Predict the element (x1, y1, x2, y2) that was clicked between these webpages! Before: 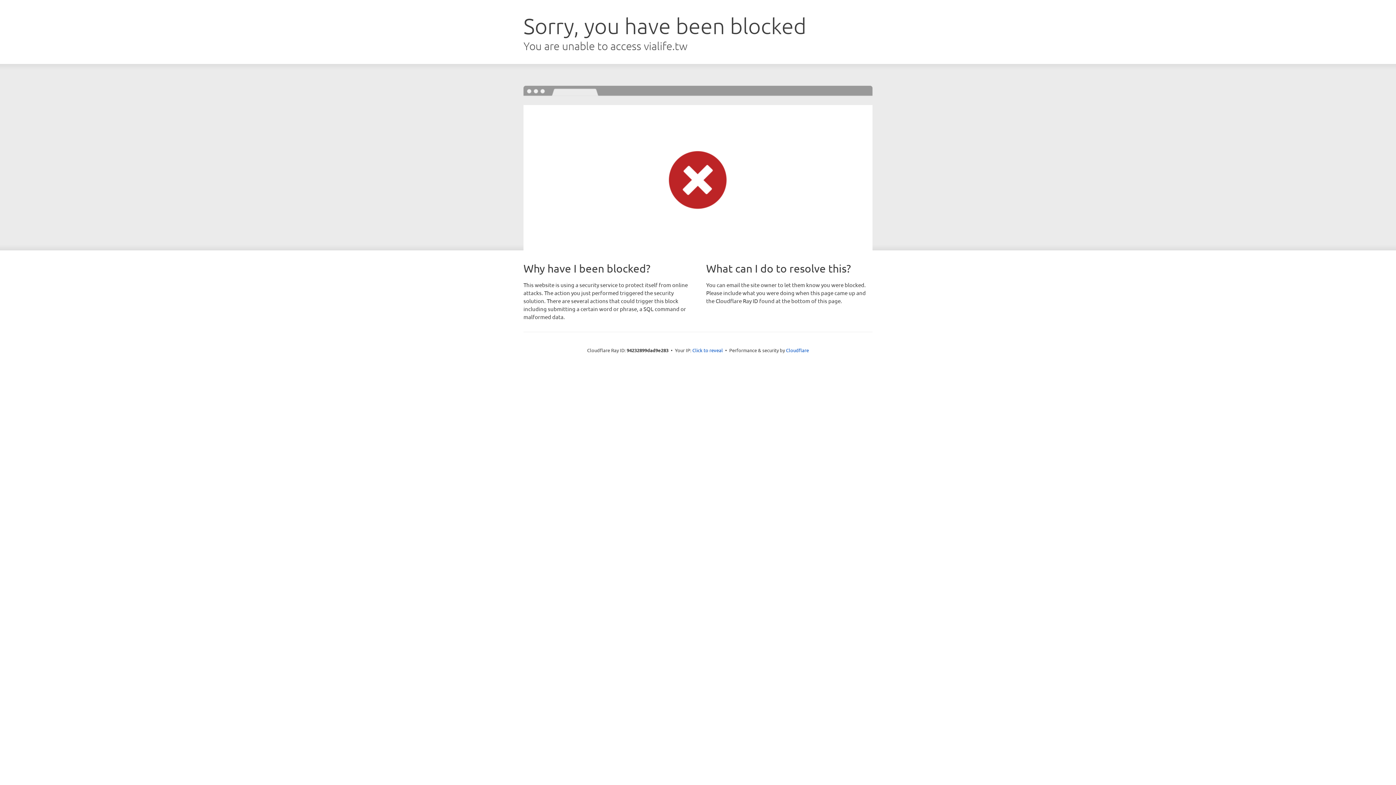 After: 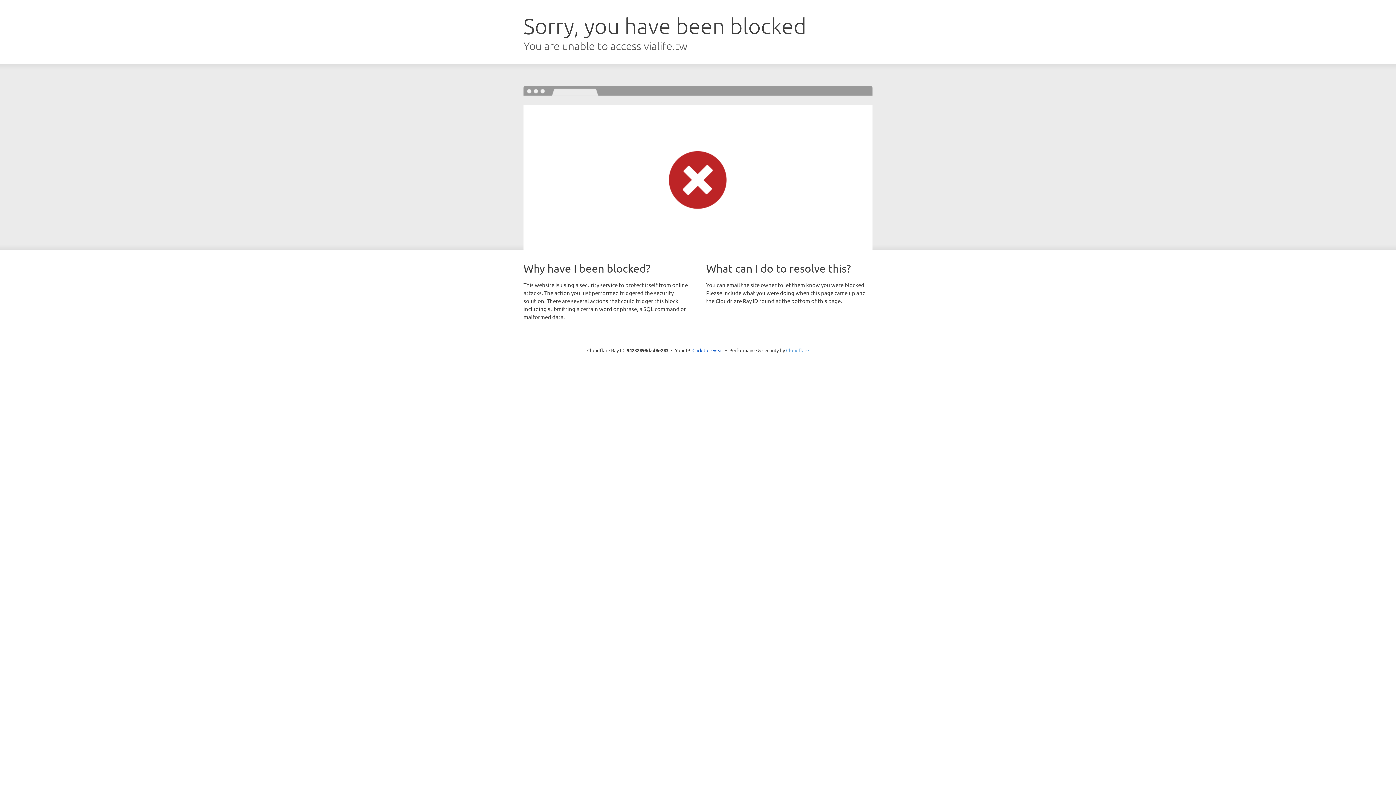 Action: bbox: (786, 347, 809, 353) label: Cloudflare